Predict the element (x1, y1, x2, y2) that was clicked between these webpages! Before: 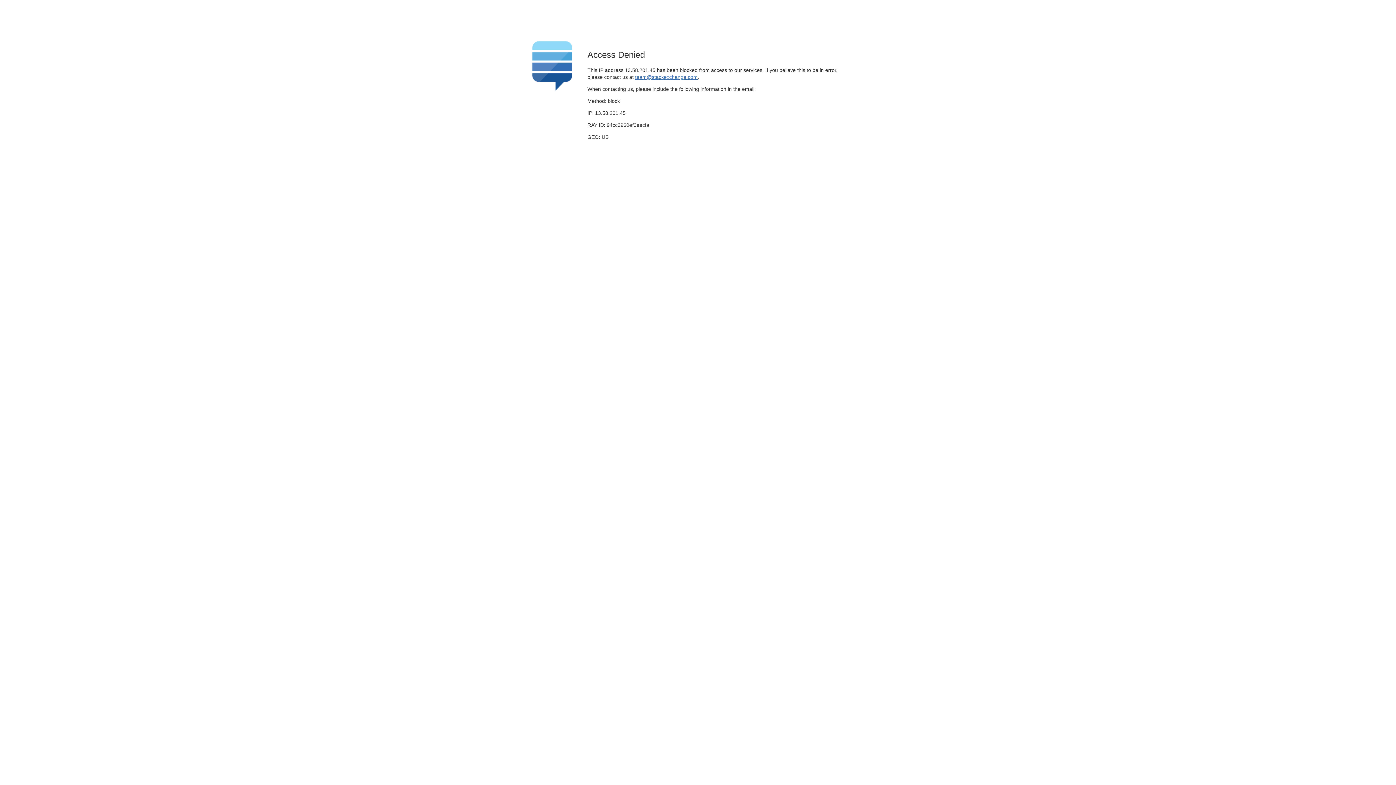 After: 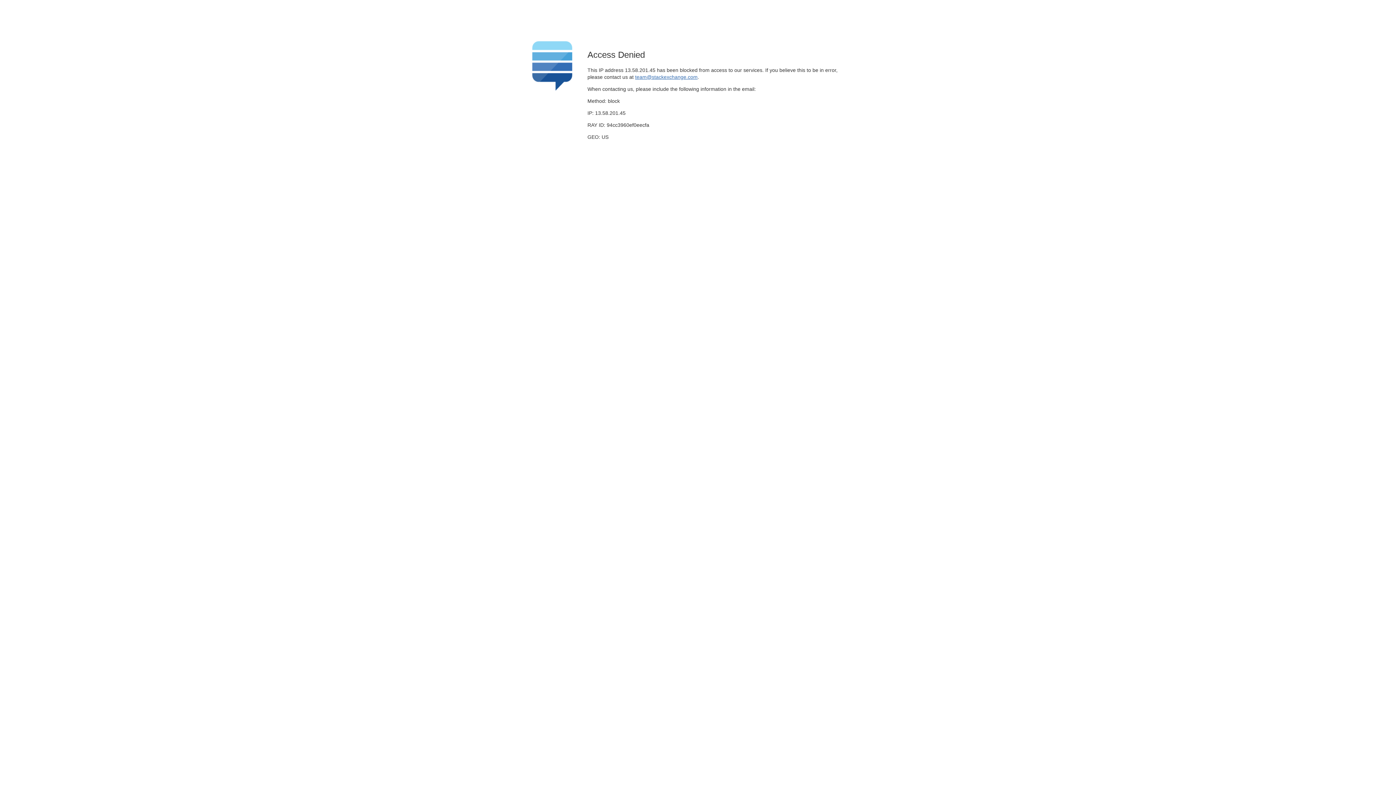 Action: bbox: (635, 74, 697, 79) label: team@stackexchange.com